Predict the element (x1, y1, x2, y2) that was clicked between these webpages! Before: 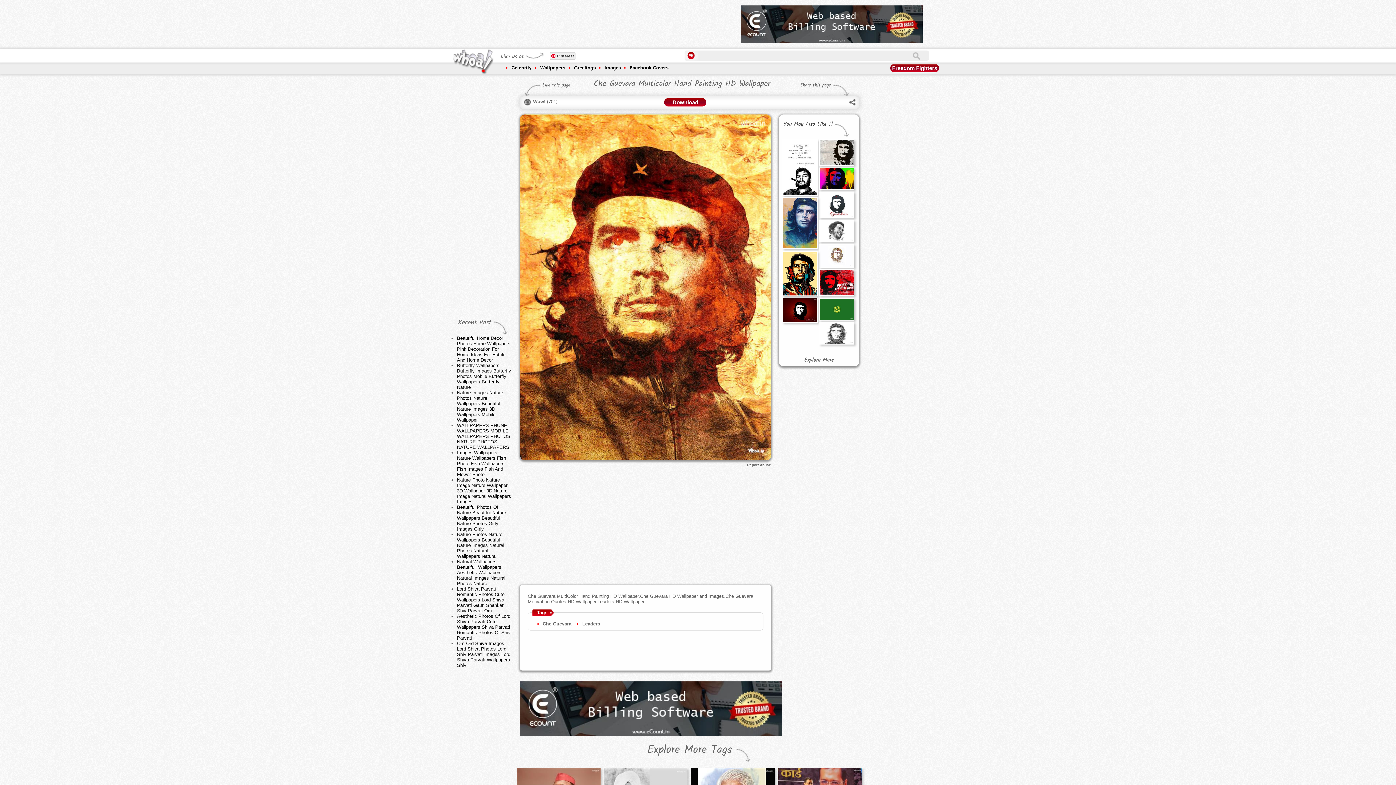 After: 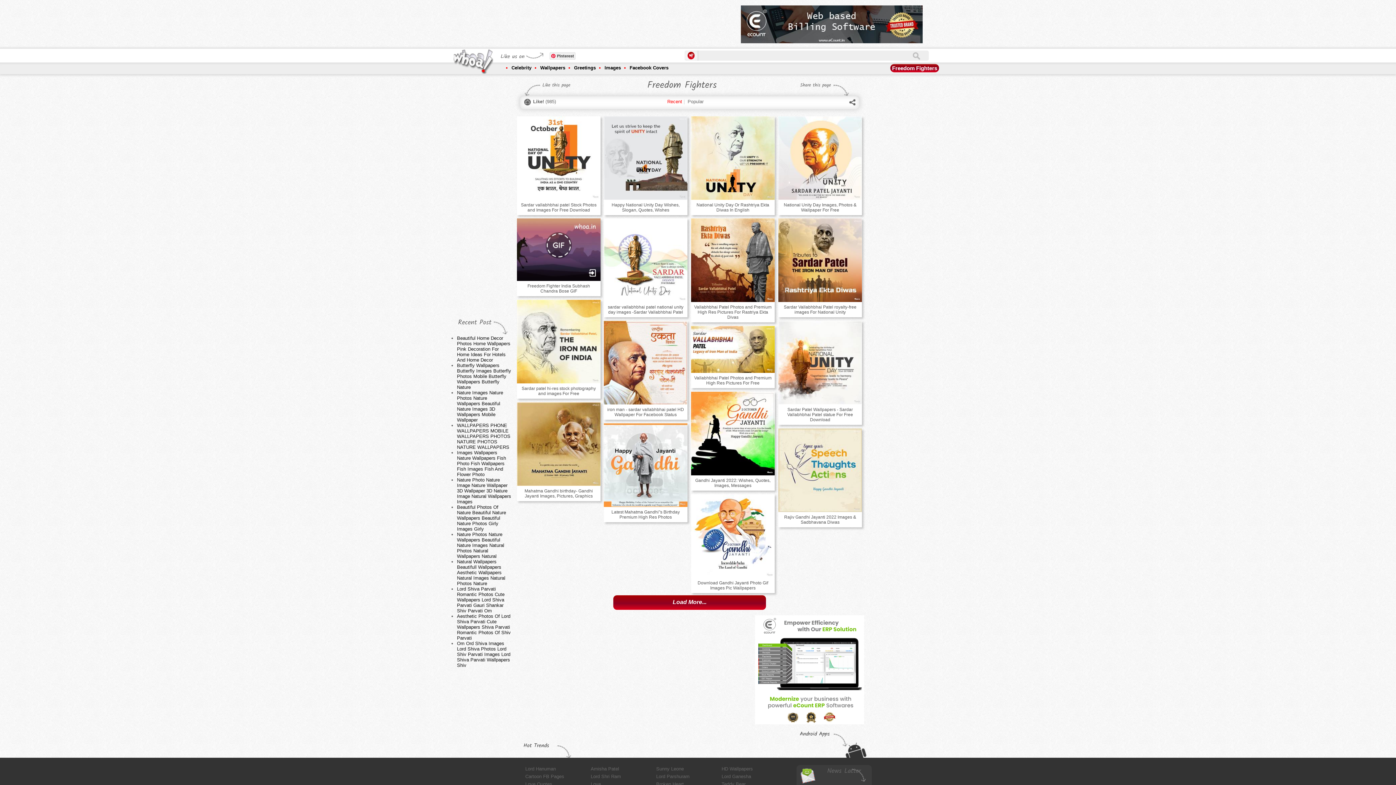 Action: bbox: (892, 65, 937, 71) label: Freedom Fighters